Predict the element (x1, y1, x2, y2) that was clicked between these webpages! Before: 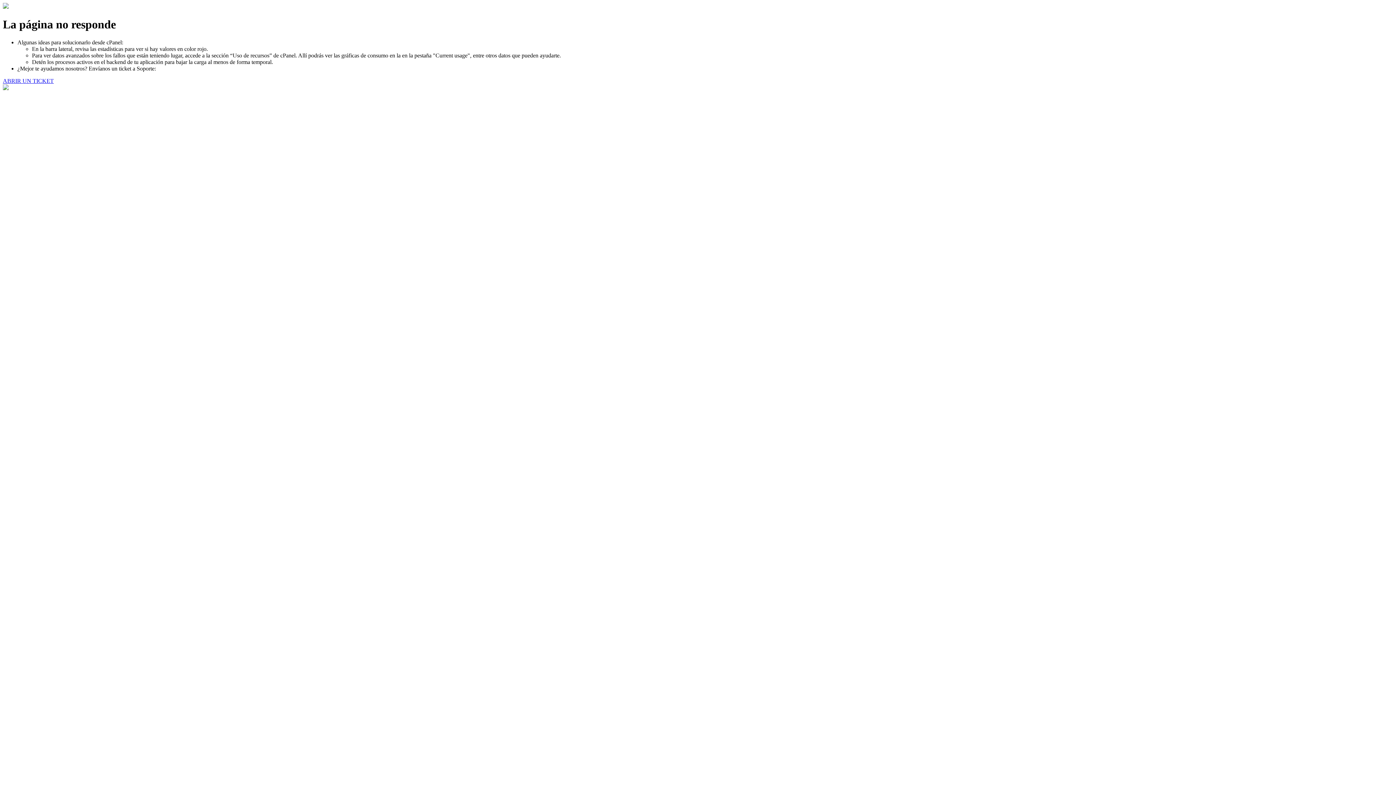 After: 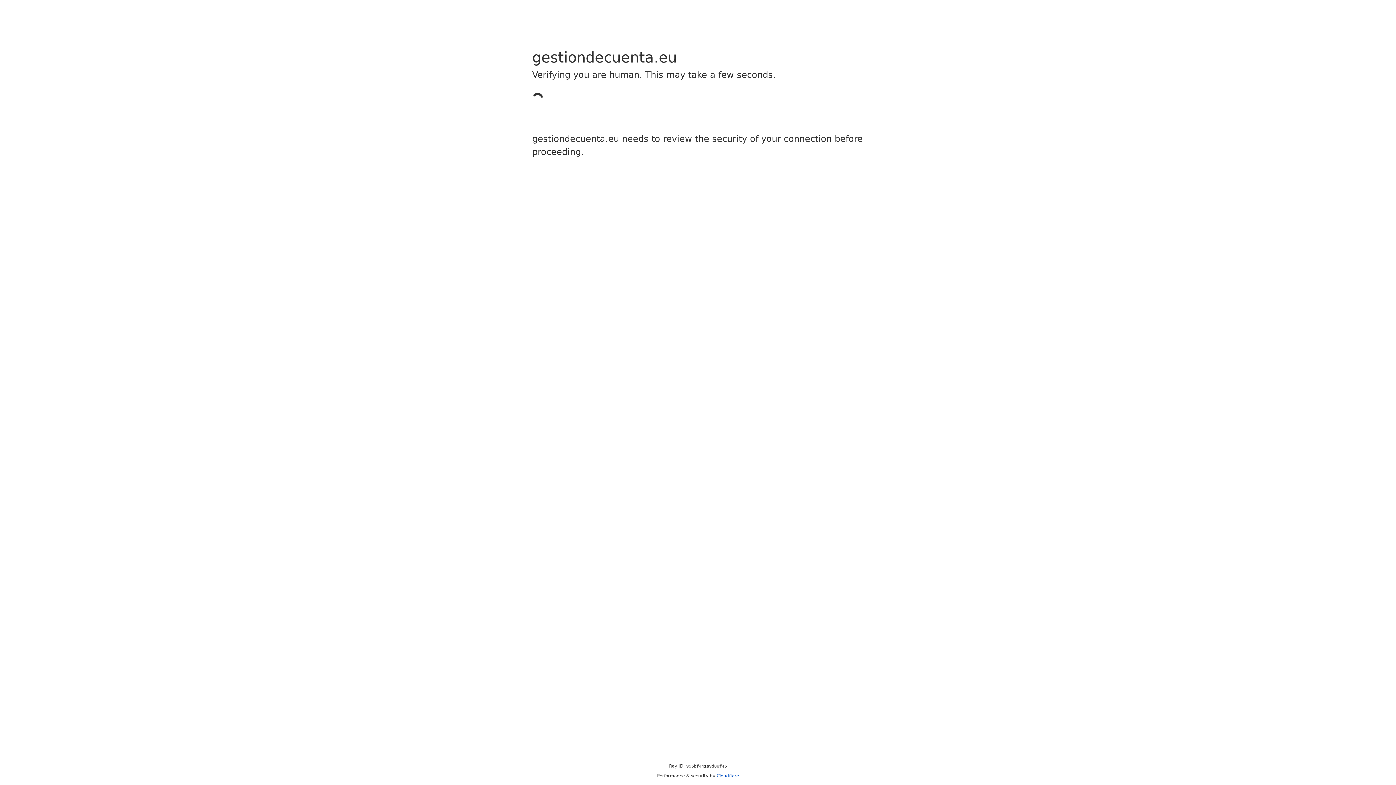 Action: bbox: (2, 77, 53, 83) label: ABRIR UN TICKET